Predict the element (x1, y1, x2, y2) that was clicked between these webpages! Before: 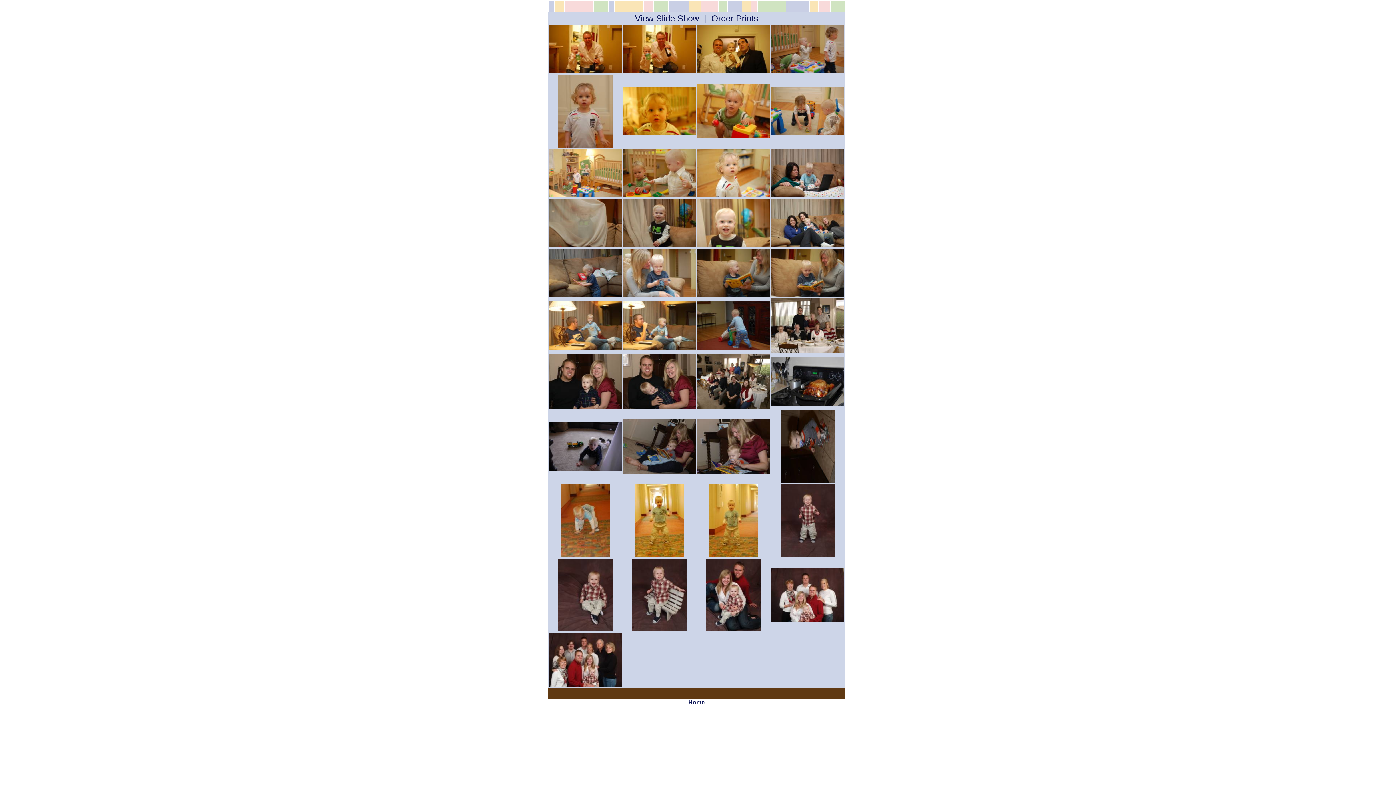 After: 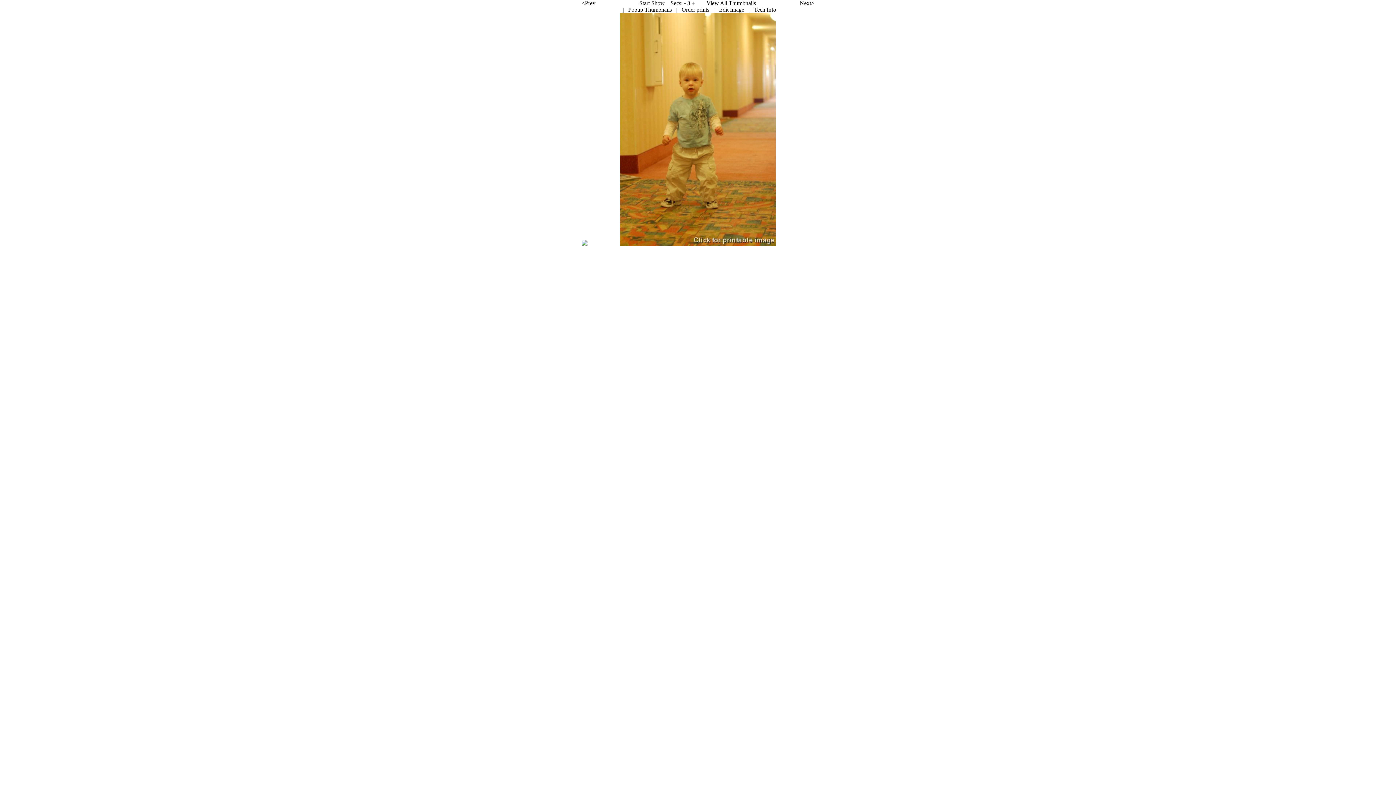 Action: bbox: (709, 552, 758, 558)